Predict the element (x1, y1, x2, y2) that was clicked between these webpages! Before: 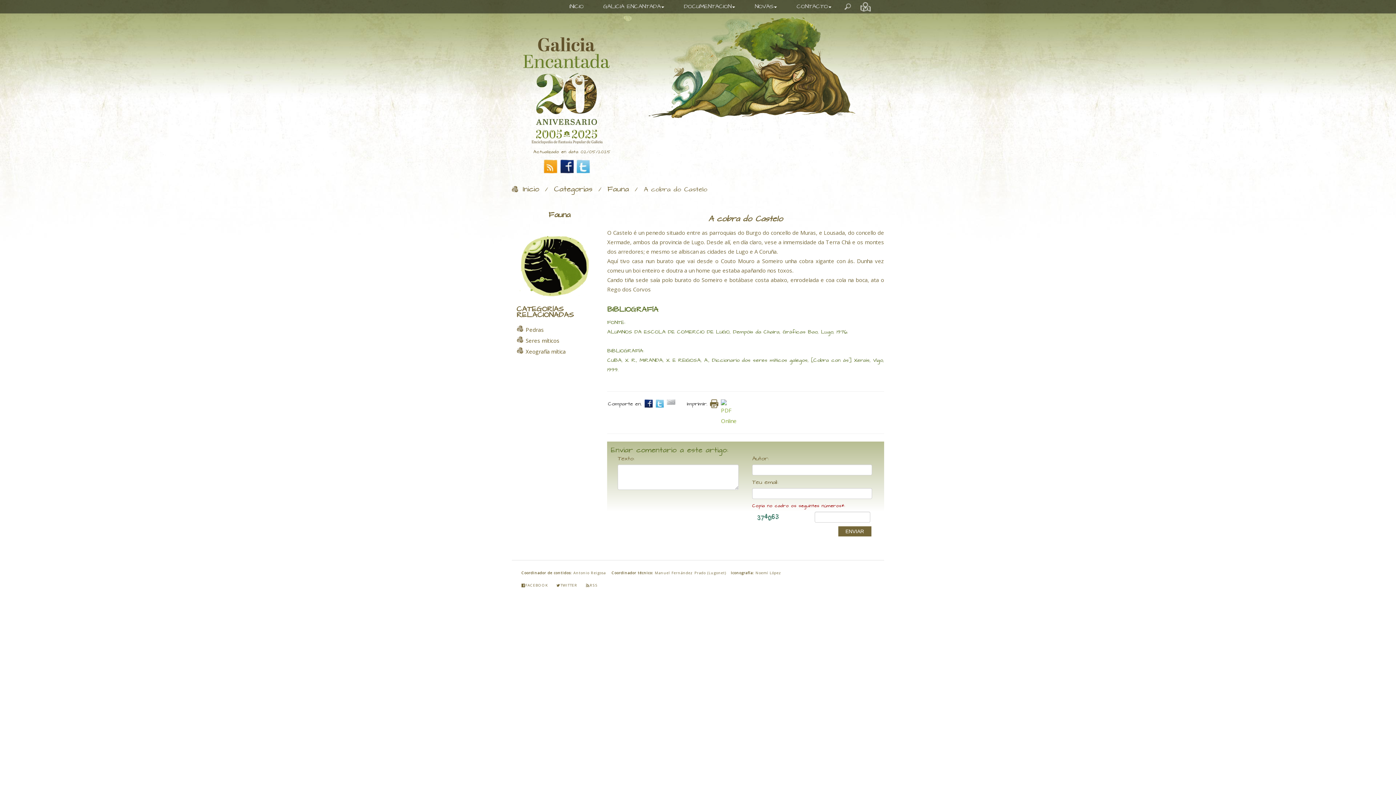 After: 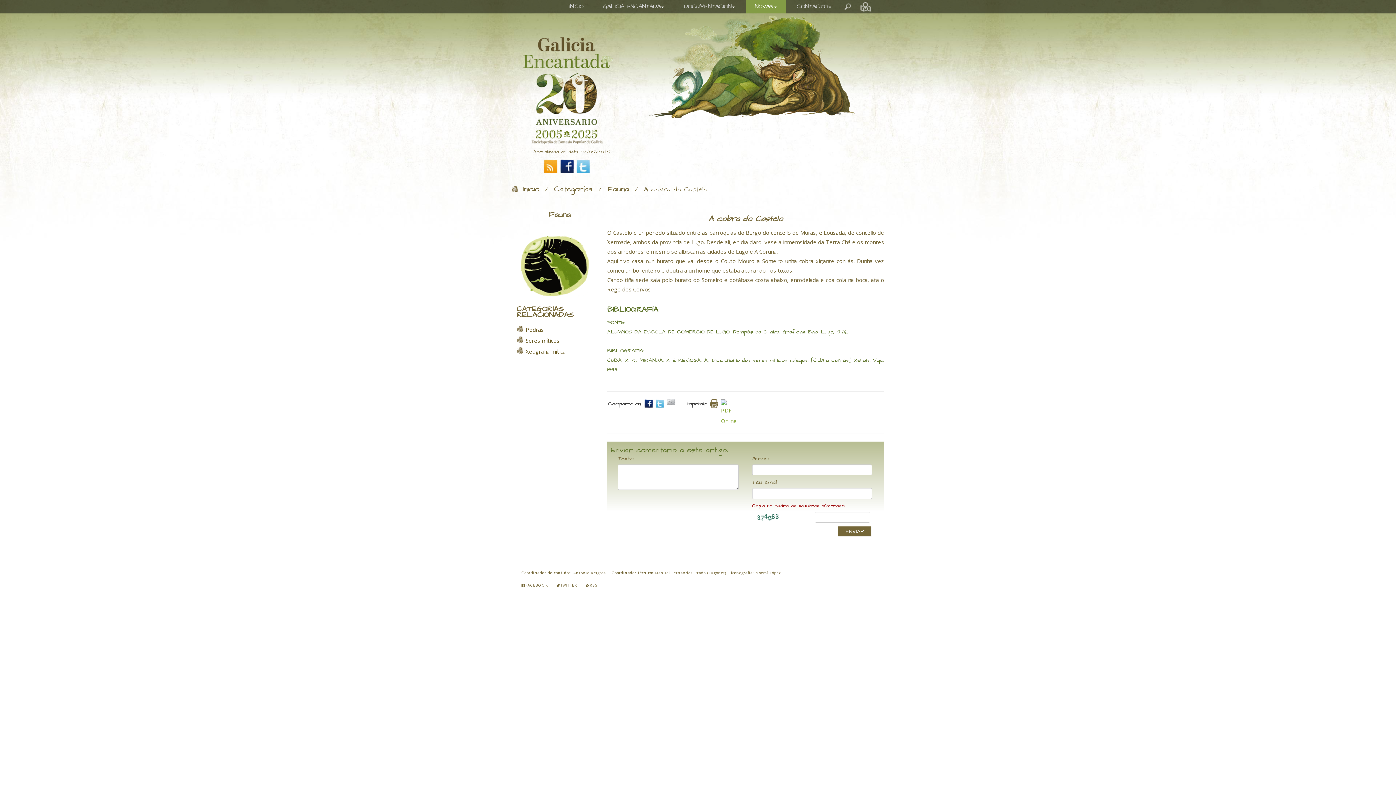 Action: label: NOVAS bbox: (745, 0, 786, 13)